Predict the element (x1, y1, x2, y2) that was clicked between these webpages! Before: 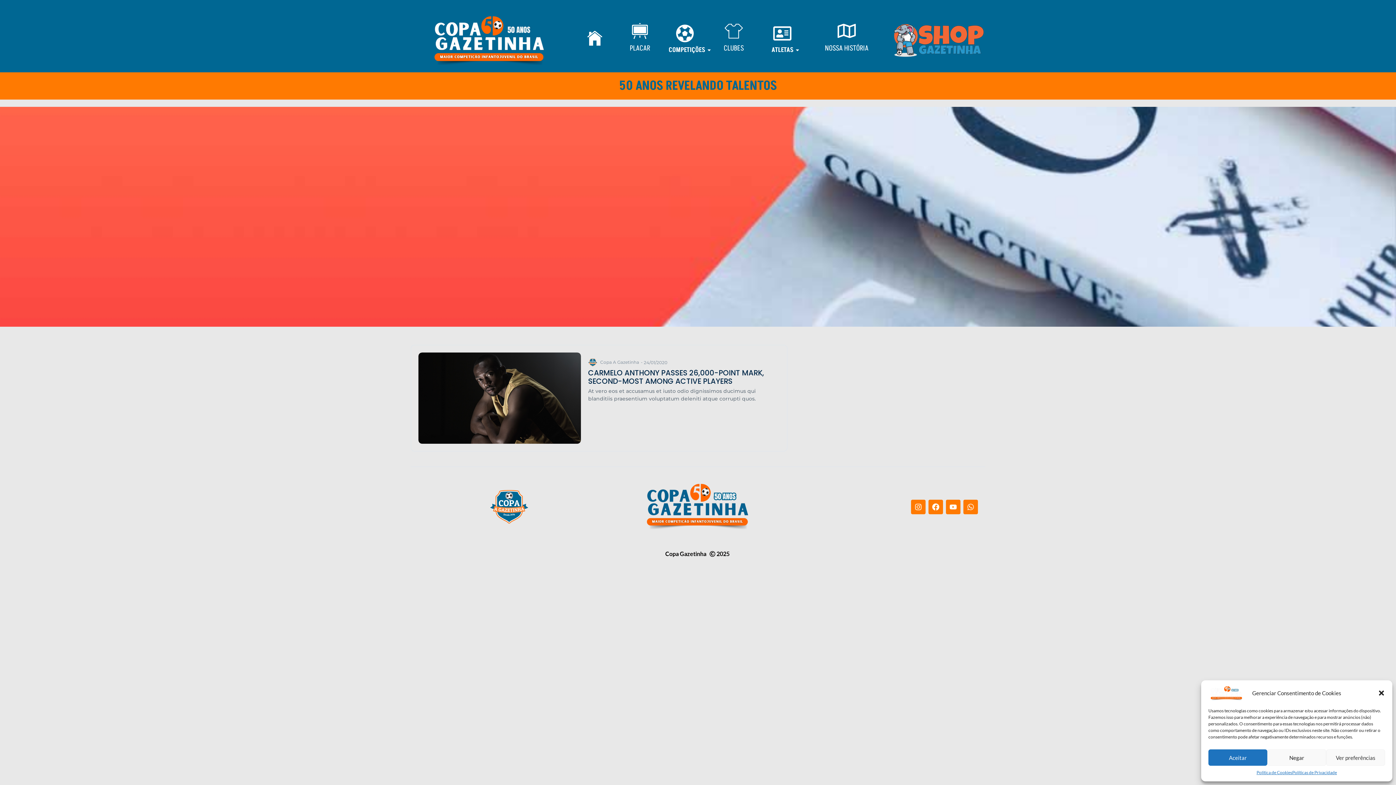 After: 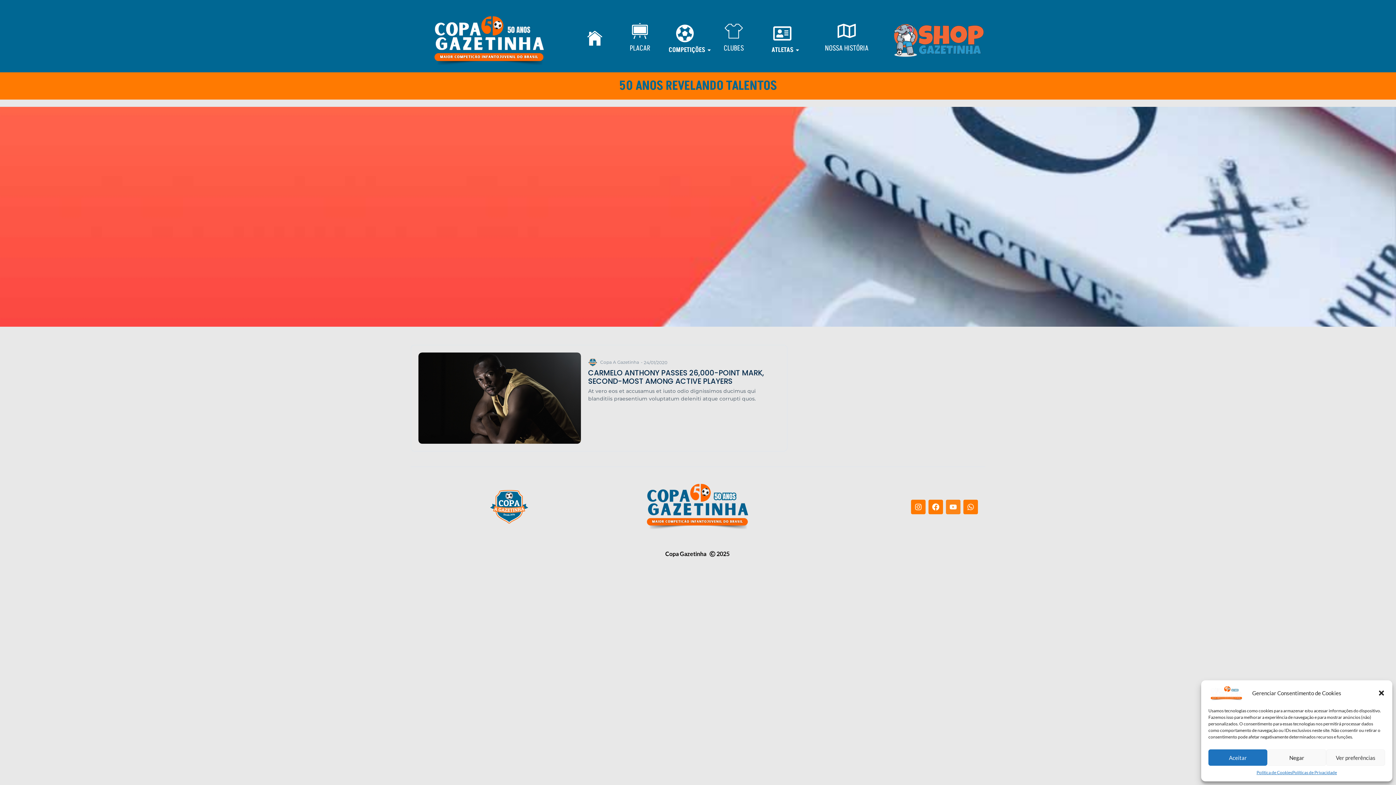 Action: label: Youtube bbox: (946, 499, 960, 514)